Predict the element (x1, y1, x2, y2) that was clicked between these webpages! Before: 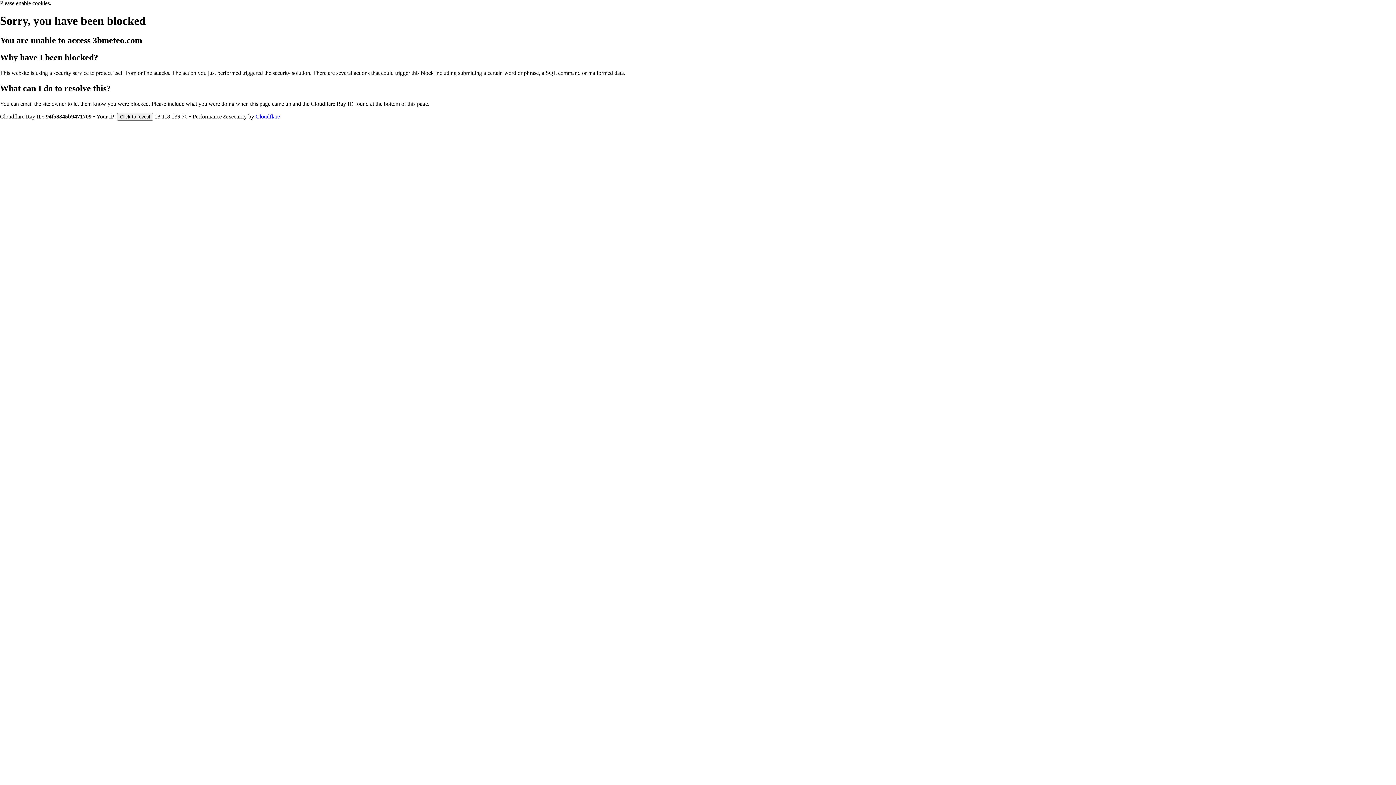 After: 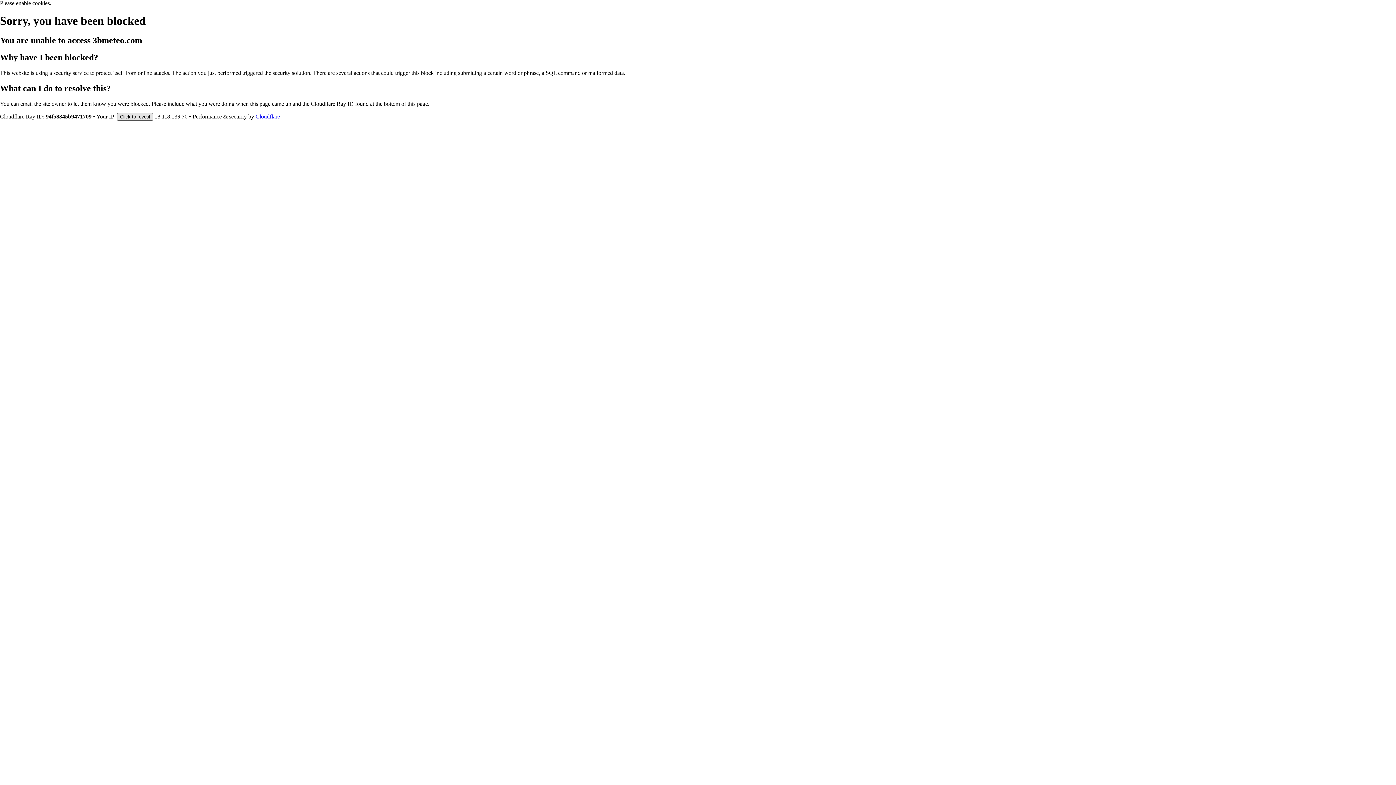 Action: bbox: (117, 112, 153, 120) label: Click to reveal